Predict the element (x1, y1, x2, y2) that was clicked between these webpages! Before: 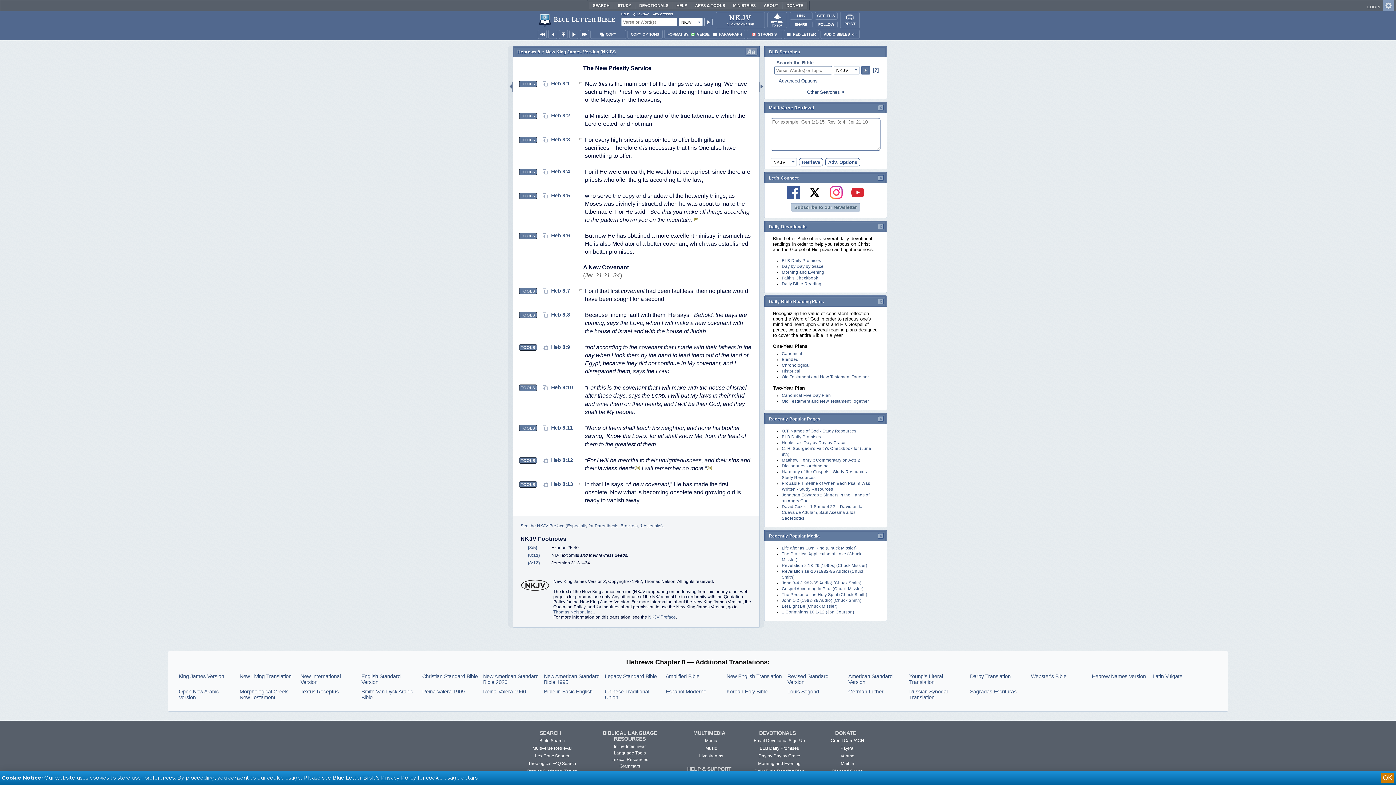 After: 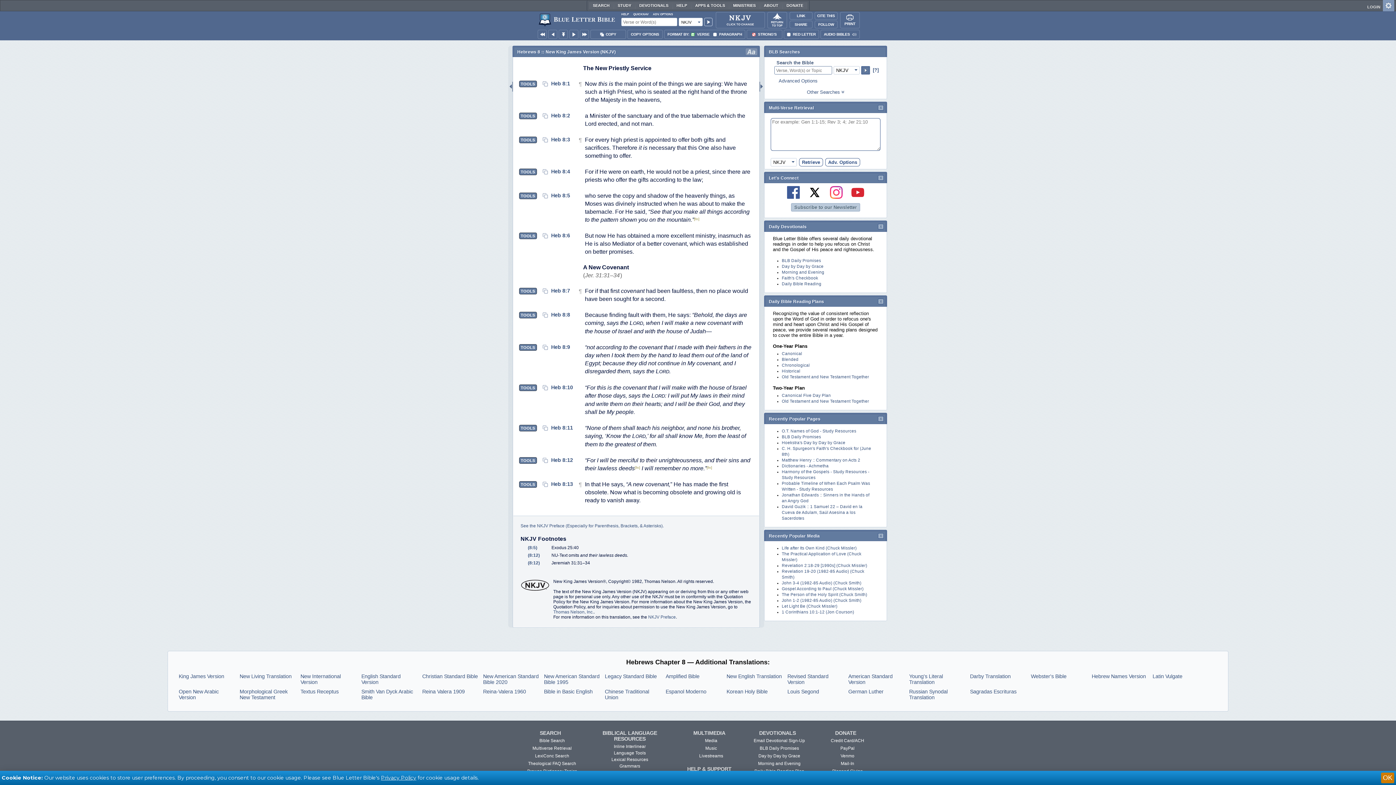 Action: bbox: (551, 457, 573, 463) label: Heb 8:12